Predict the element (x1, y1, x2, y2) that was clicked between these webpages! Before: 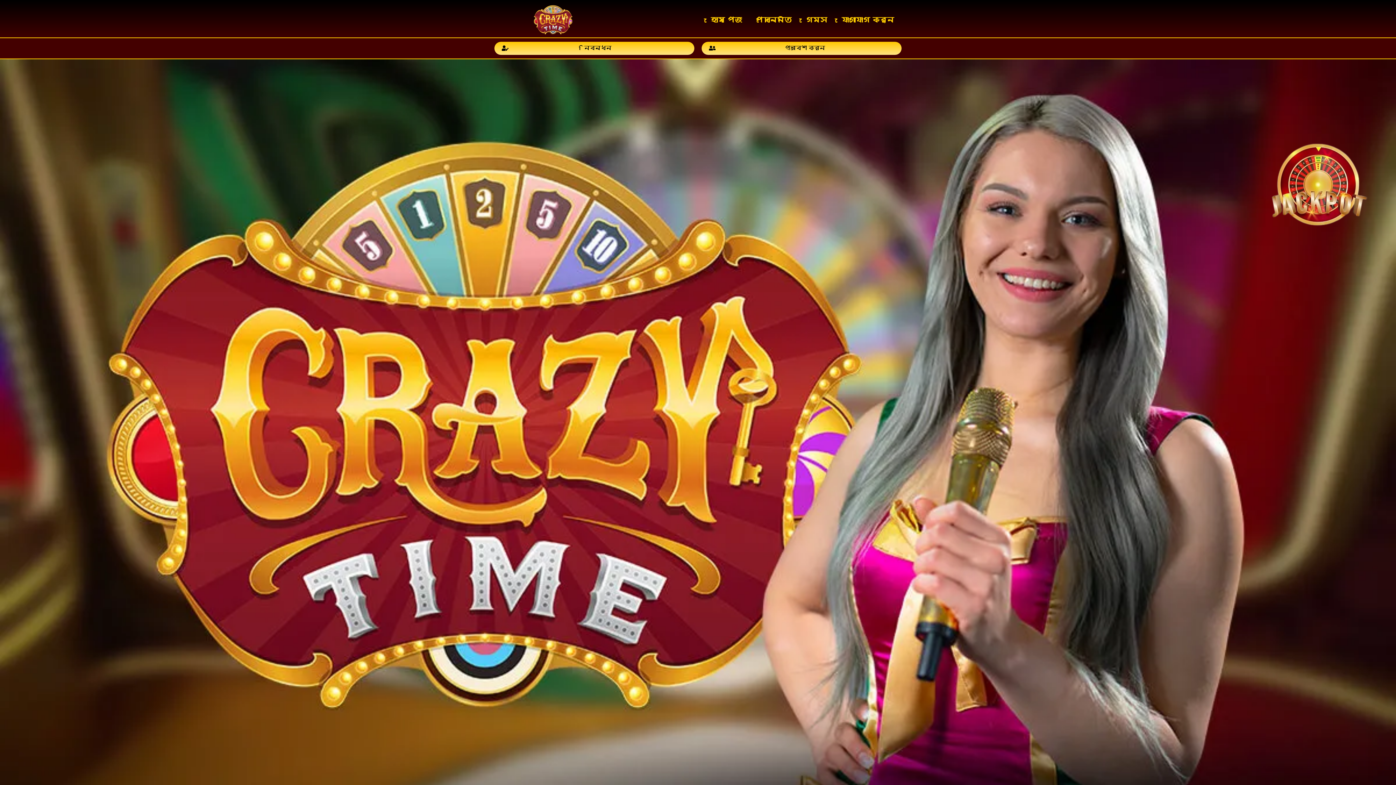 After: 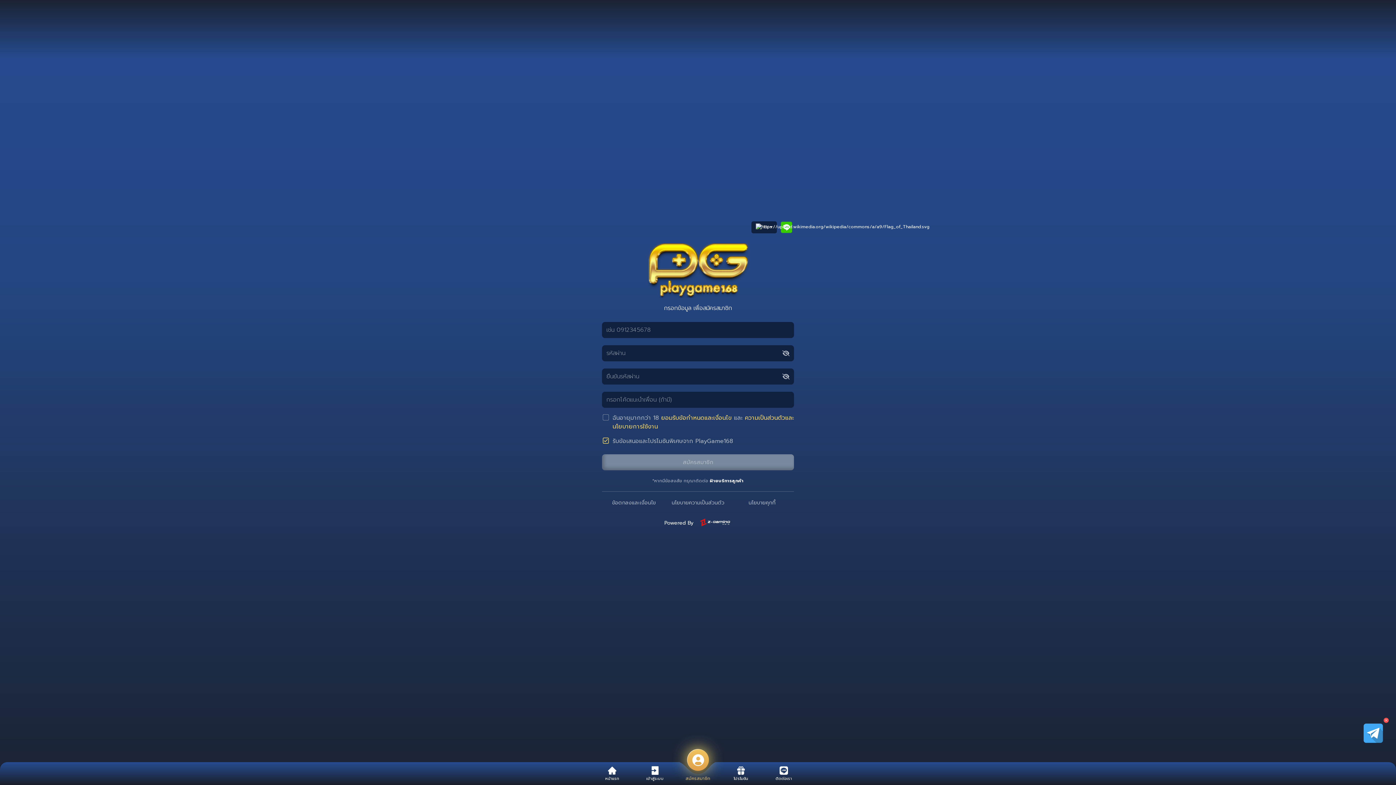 Action: label: যোগাযোগ করুন bbox: (834, 11, 901, 28)